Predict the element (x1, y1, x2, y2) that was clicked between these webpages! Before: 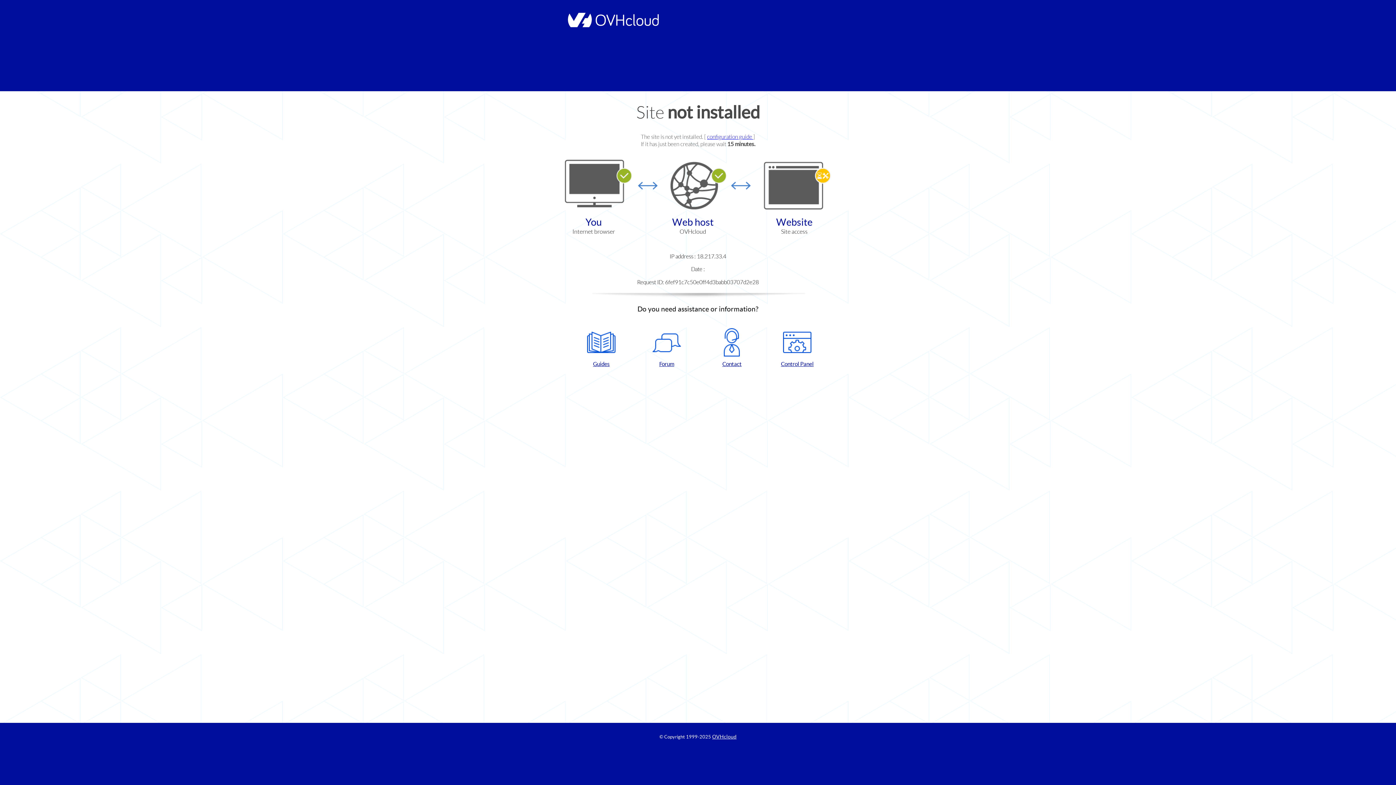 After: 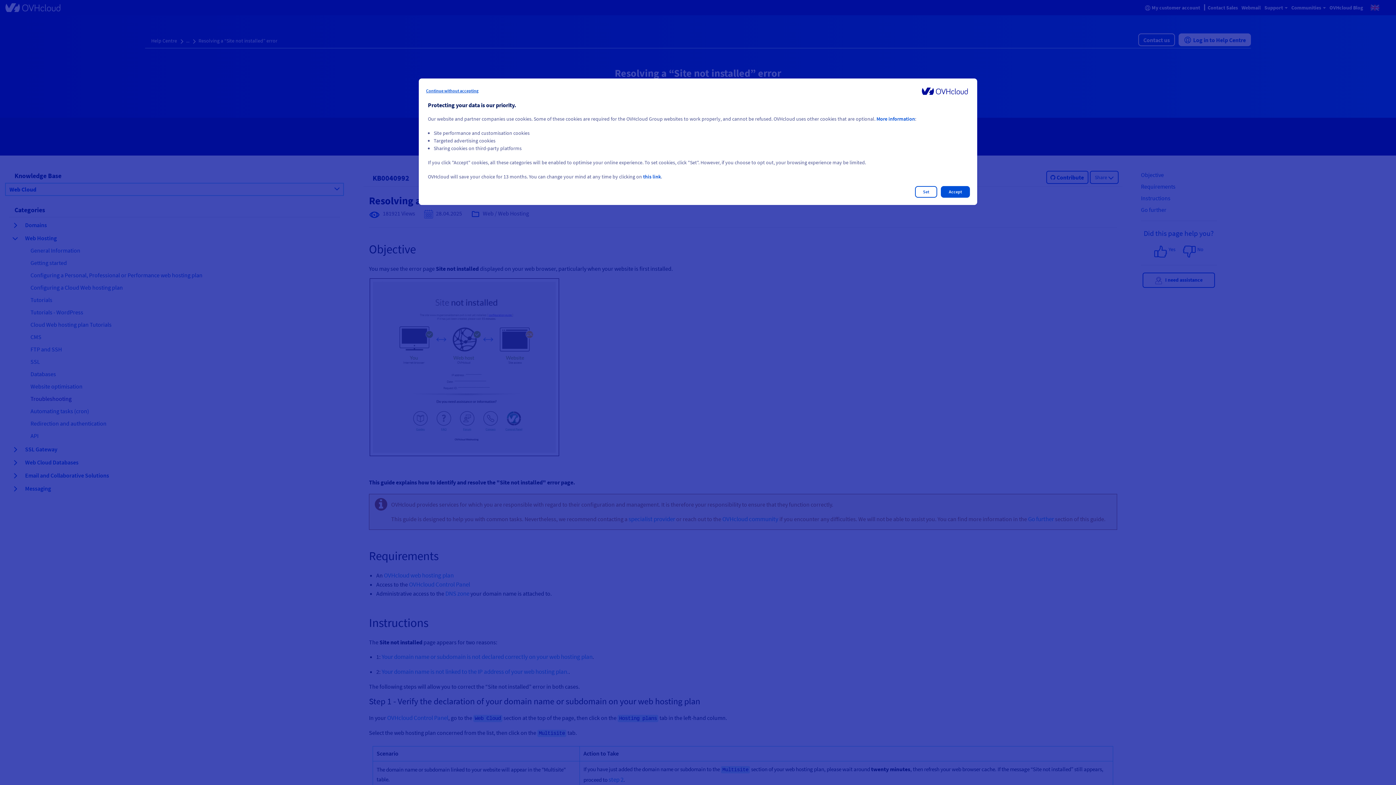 Action: label: configuration guide  bbox: (707, 133, 753, 140)